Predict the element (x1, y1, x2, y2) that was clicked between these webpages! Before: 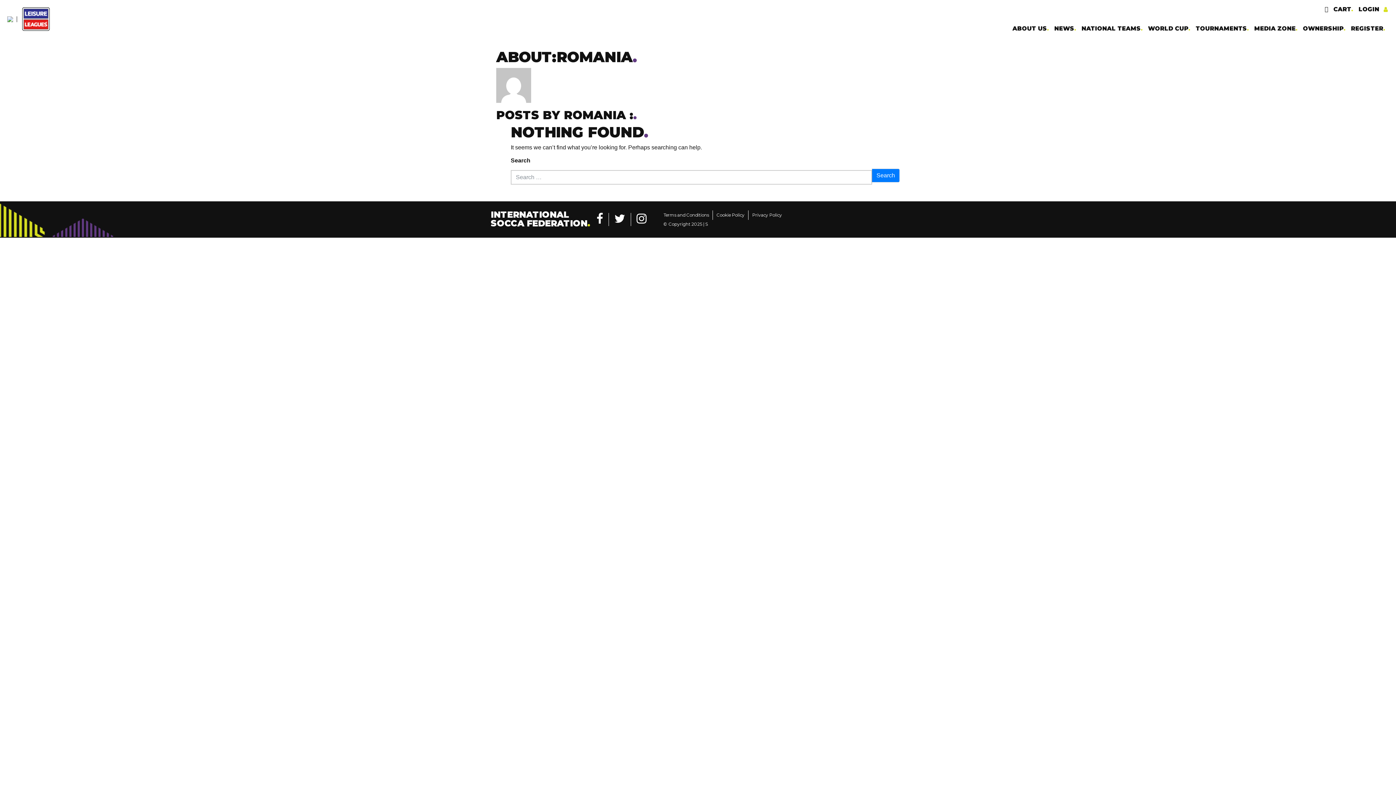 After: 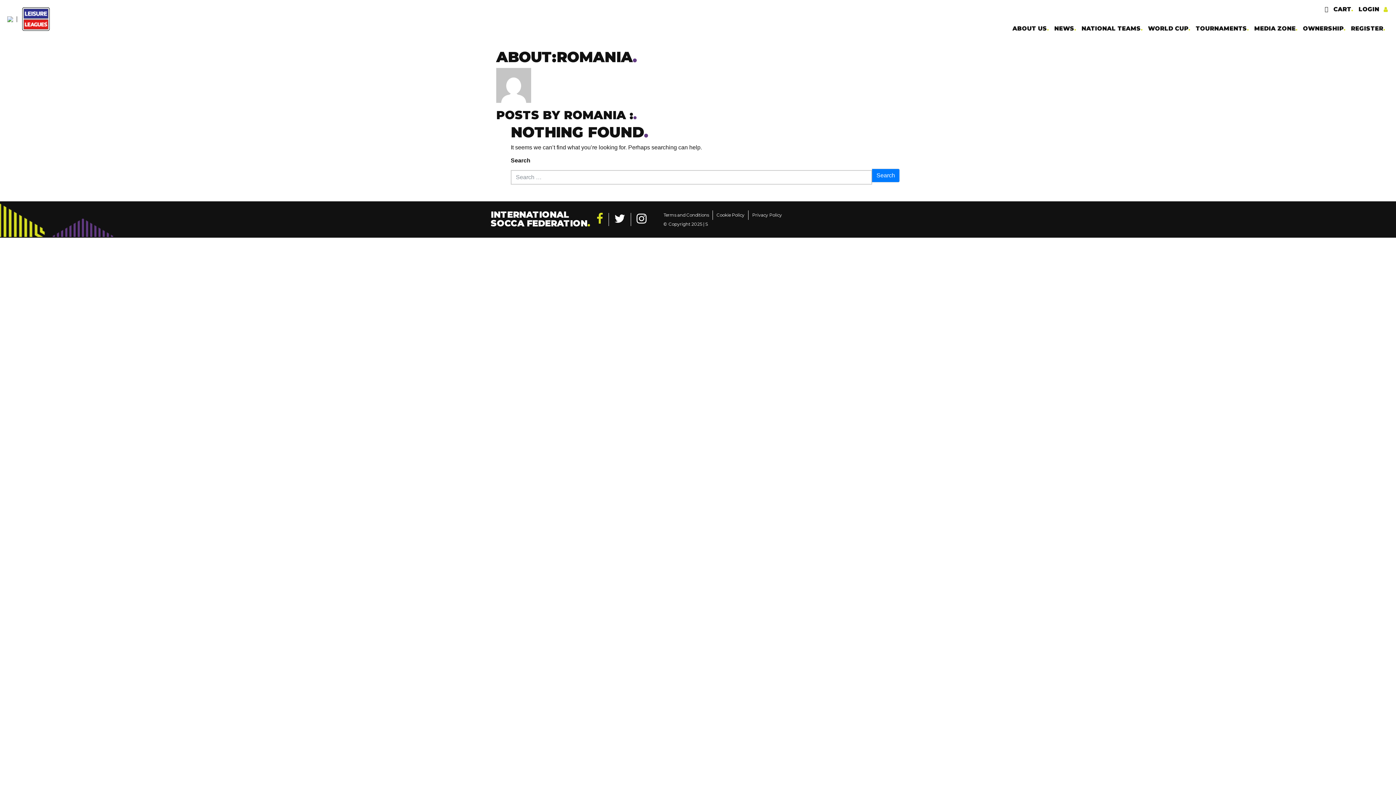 Action: bbox: (596, 218, 603, 224)